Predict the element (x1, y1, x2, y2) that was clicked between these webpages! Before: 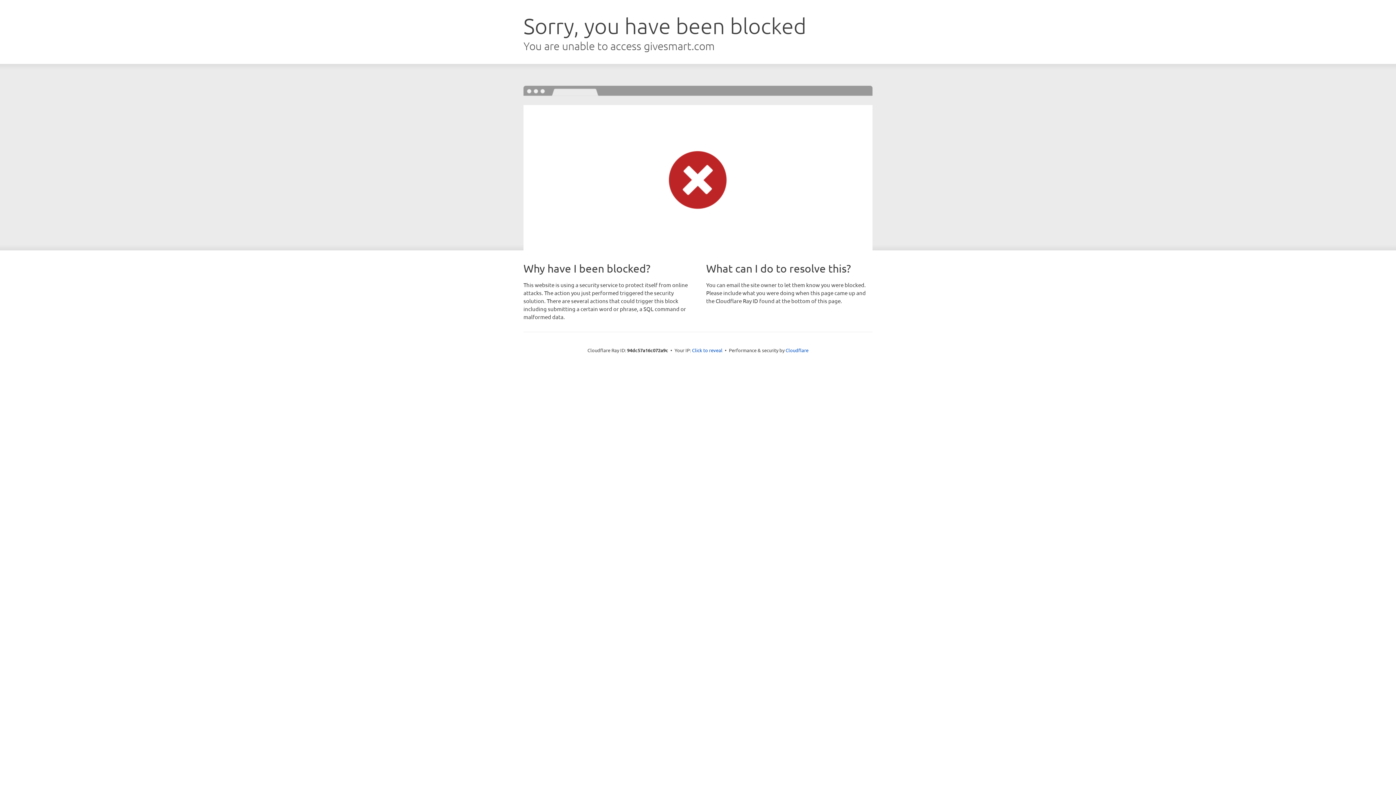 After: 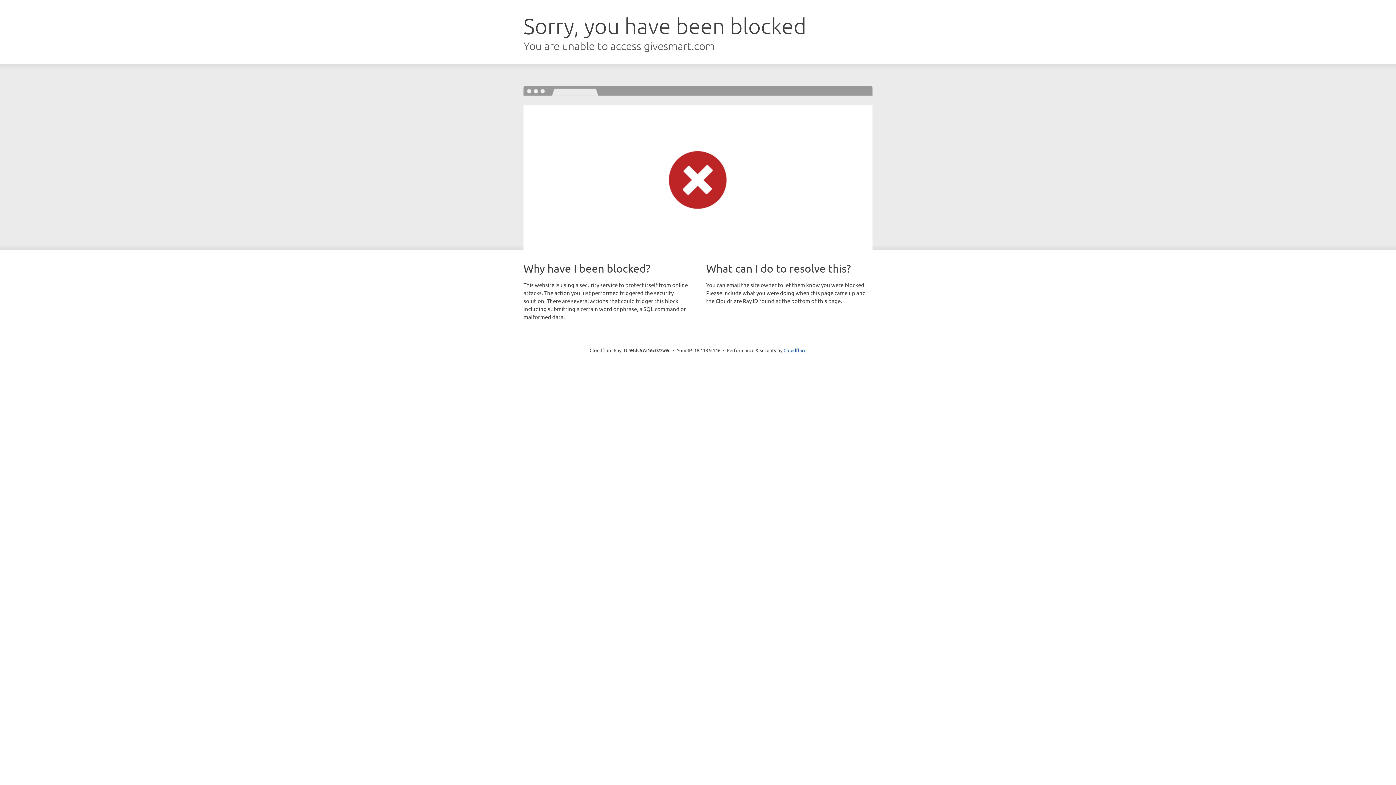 Action: bbox: (692, 346, 722, 353) label: Click to reveal